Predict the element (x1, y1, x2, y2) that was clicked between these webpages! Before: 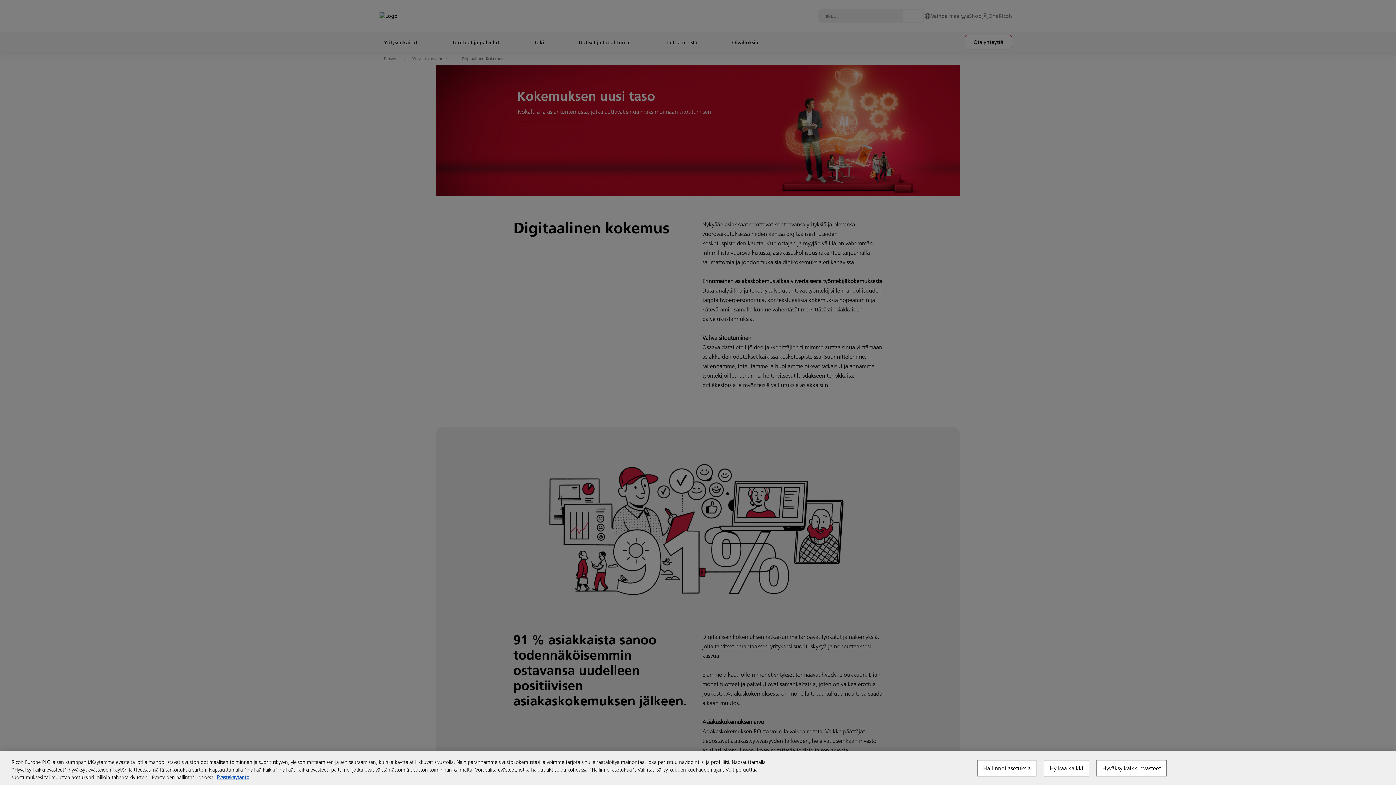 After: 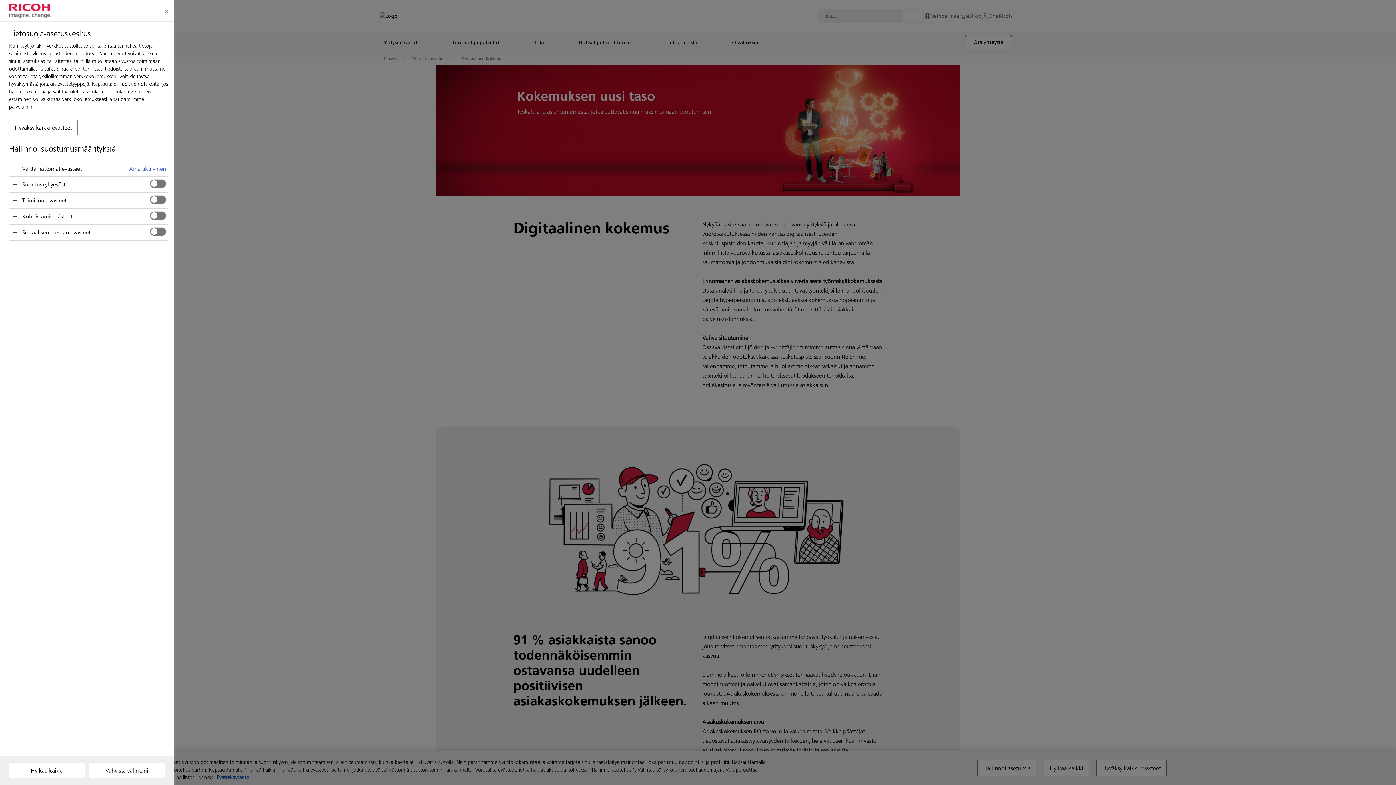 Action: label: Hallinnoi asetuksia bbox: (977, 760, 1036, 776)